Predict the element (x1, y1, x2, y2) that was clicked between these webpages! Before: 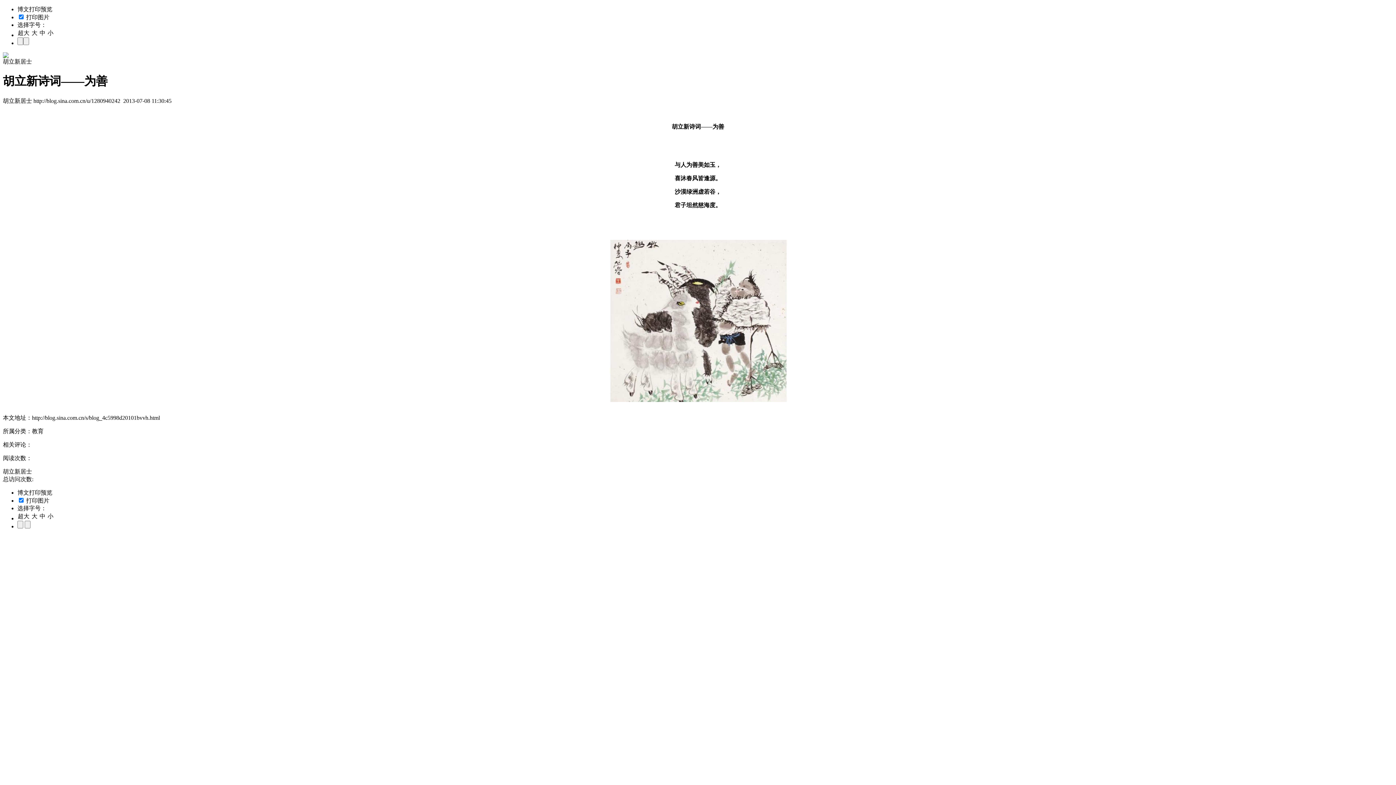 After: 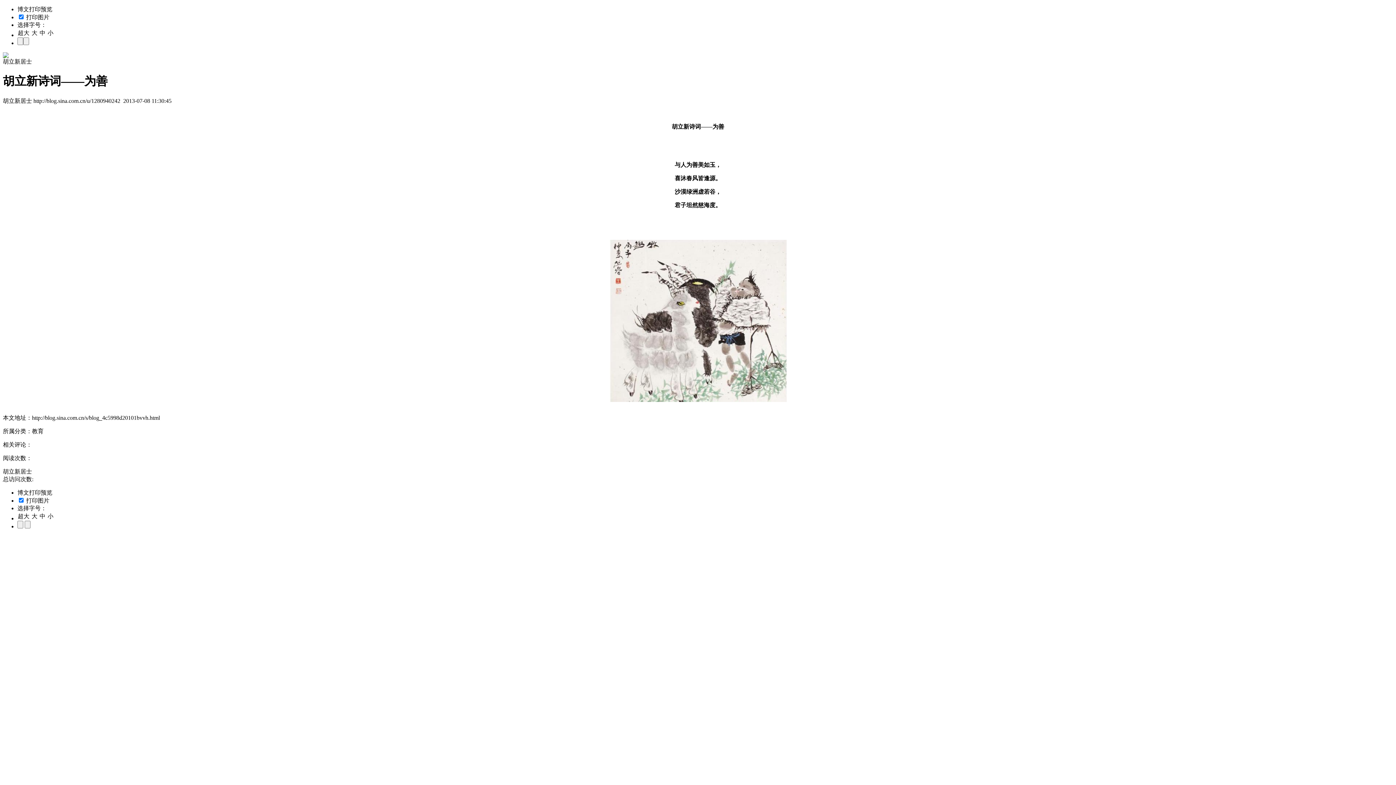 Action: bbox: (2, 53, 8, 59)